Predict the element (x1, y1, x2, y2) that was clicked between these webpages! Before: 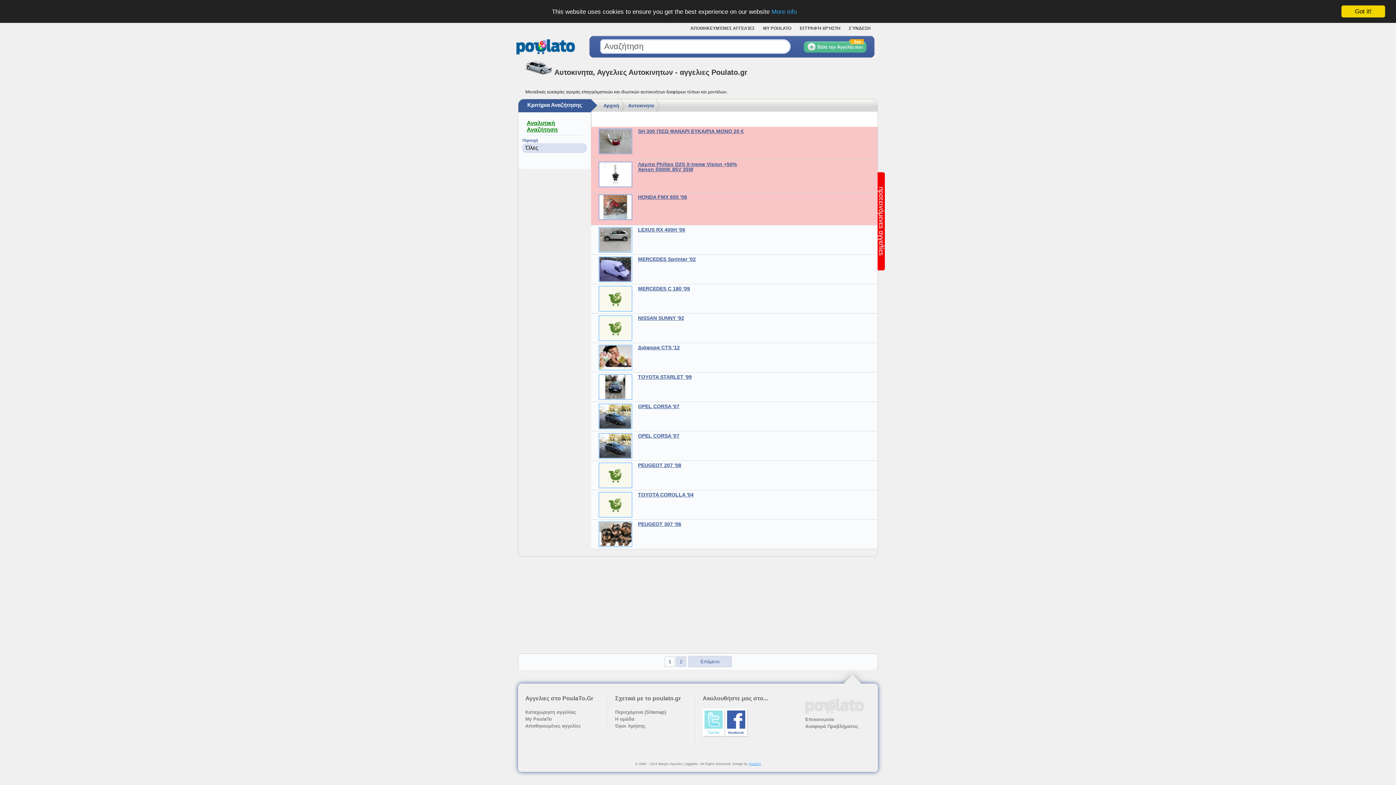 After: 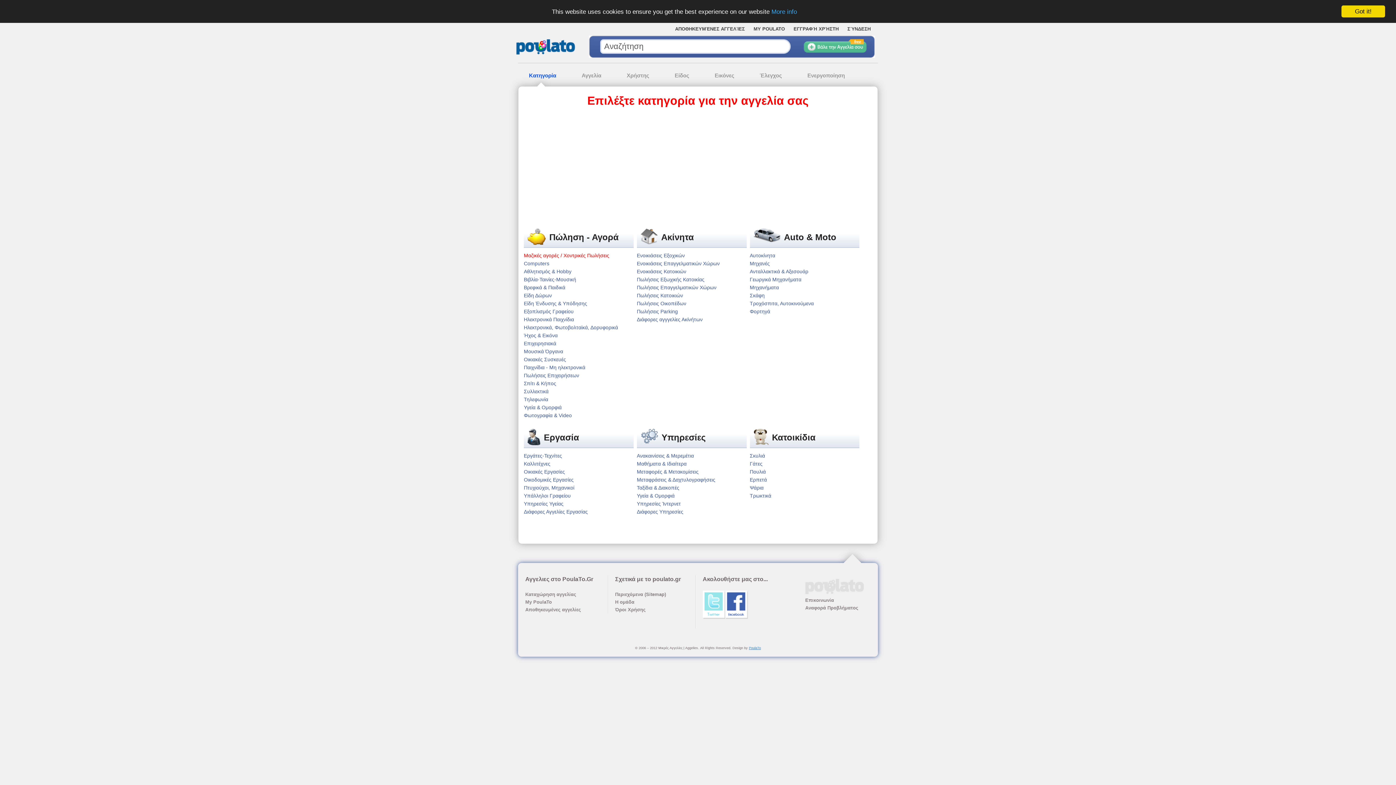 Action: bbox: (525, 709, 576, 715) label: Καταχώρηση αγγελίας